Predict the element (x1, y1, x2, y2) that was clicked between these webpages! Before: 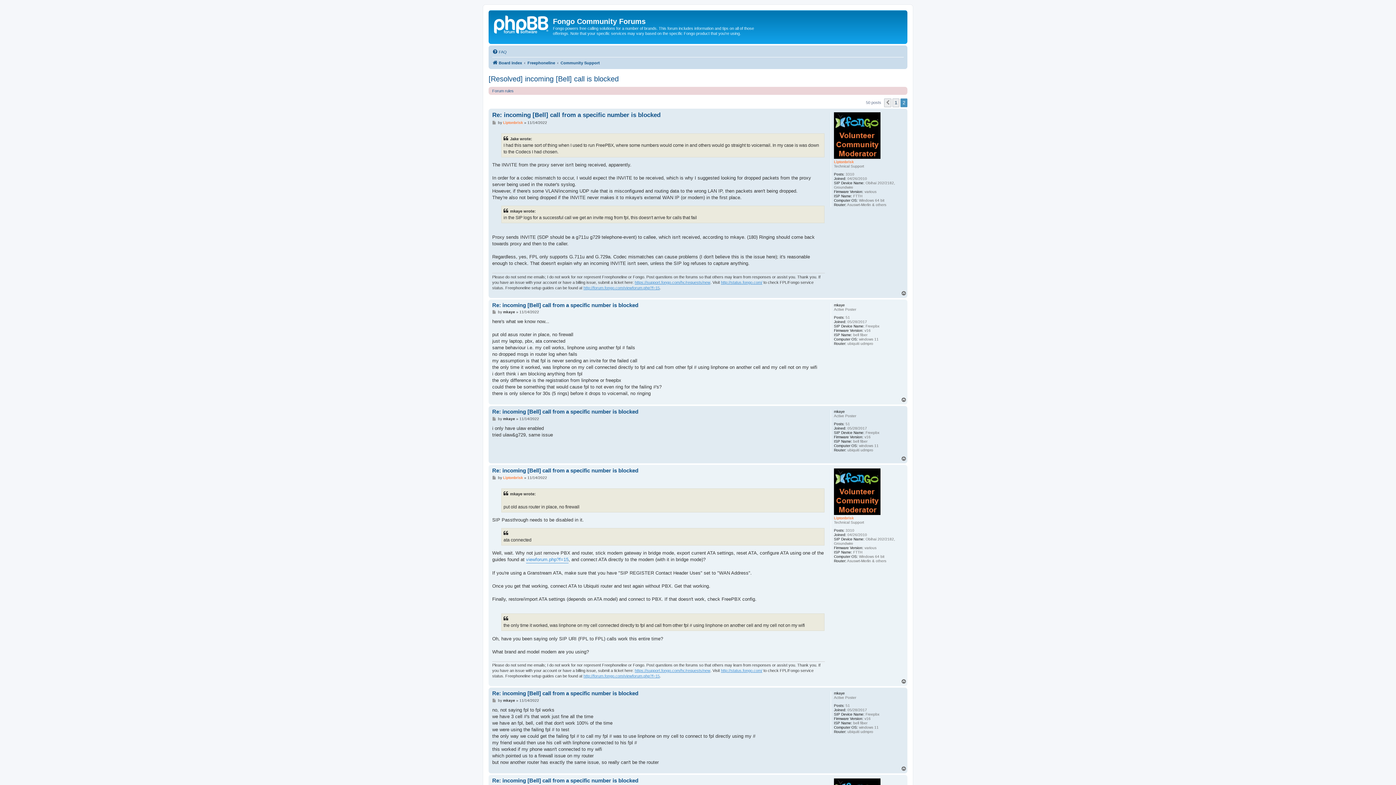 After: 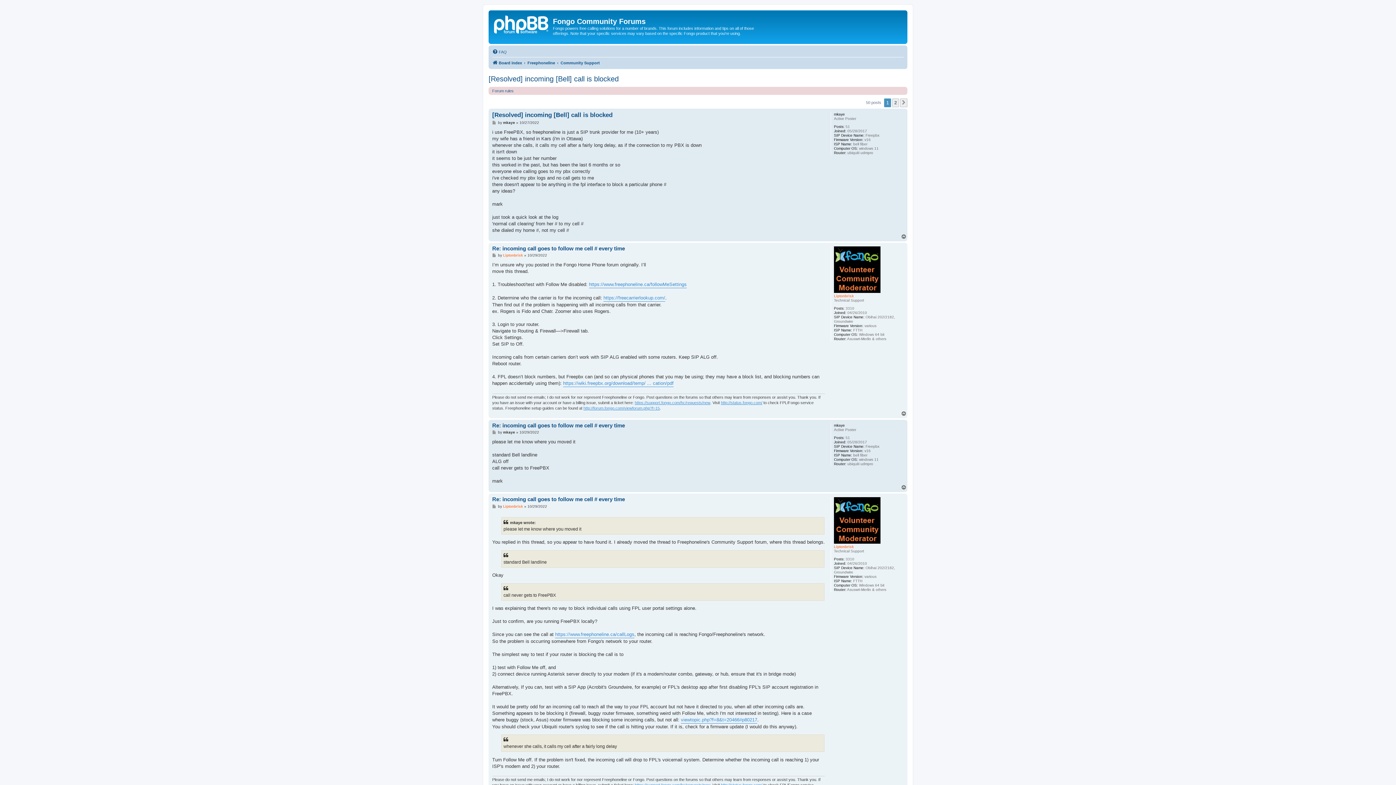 Action: label: 1 bbox: (892, 98, 899, 107)